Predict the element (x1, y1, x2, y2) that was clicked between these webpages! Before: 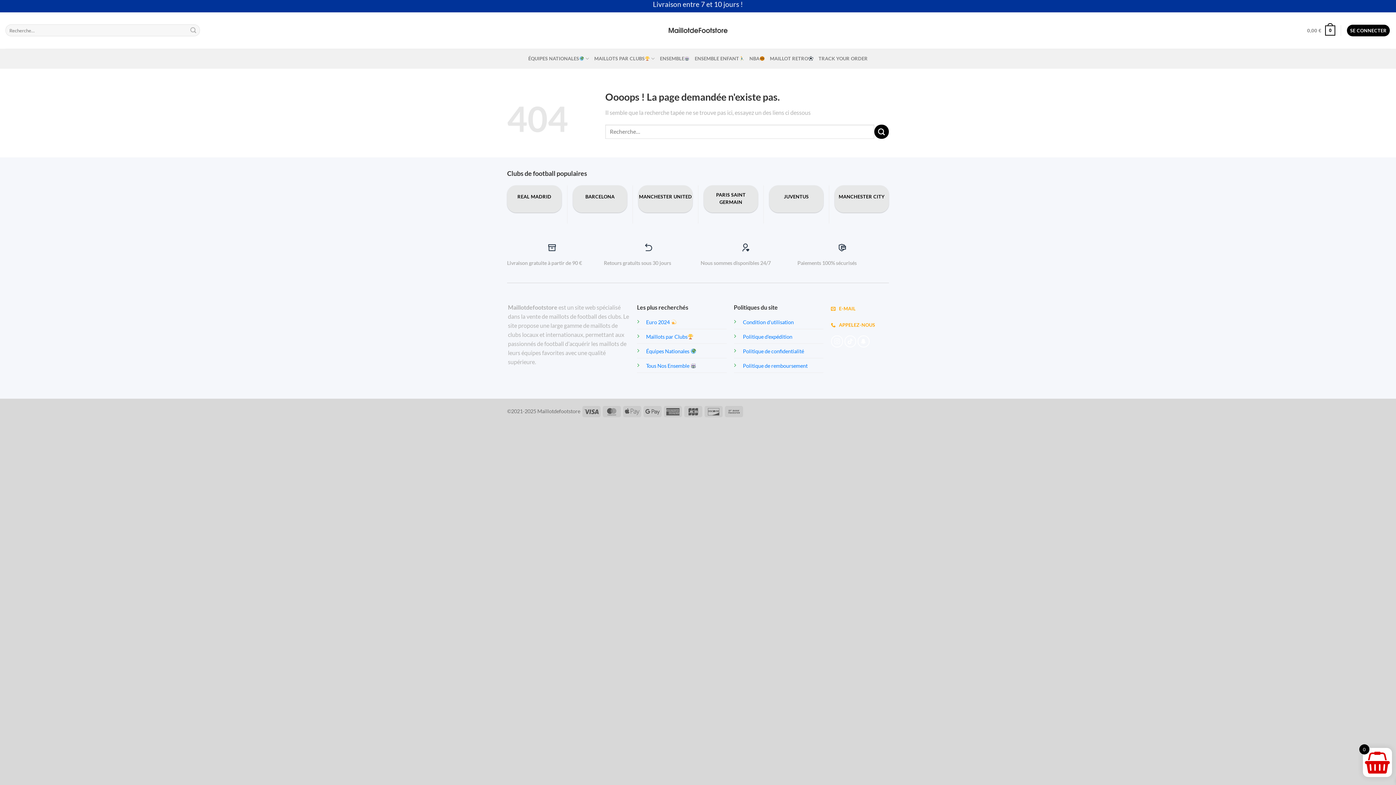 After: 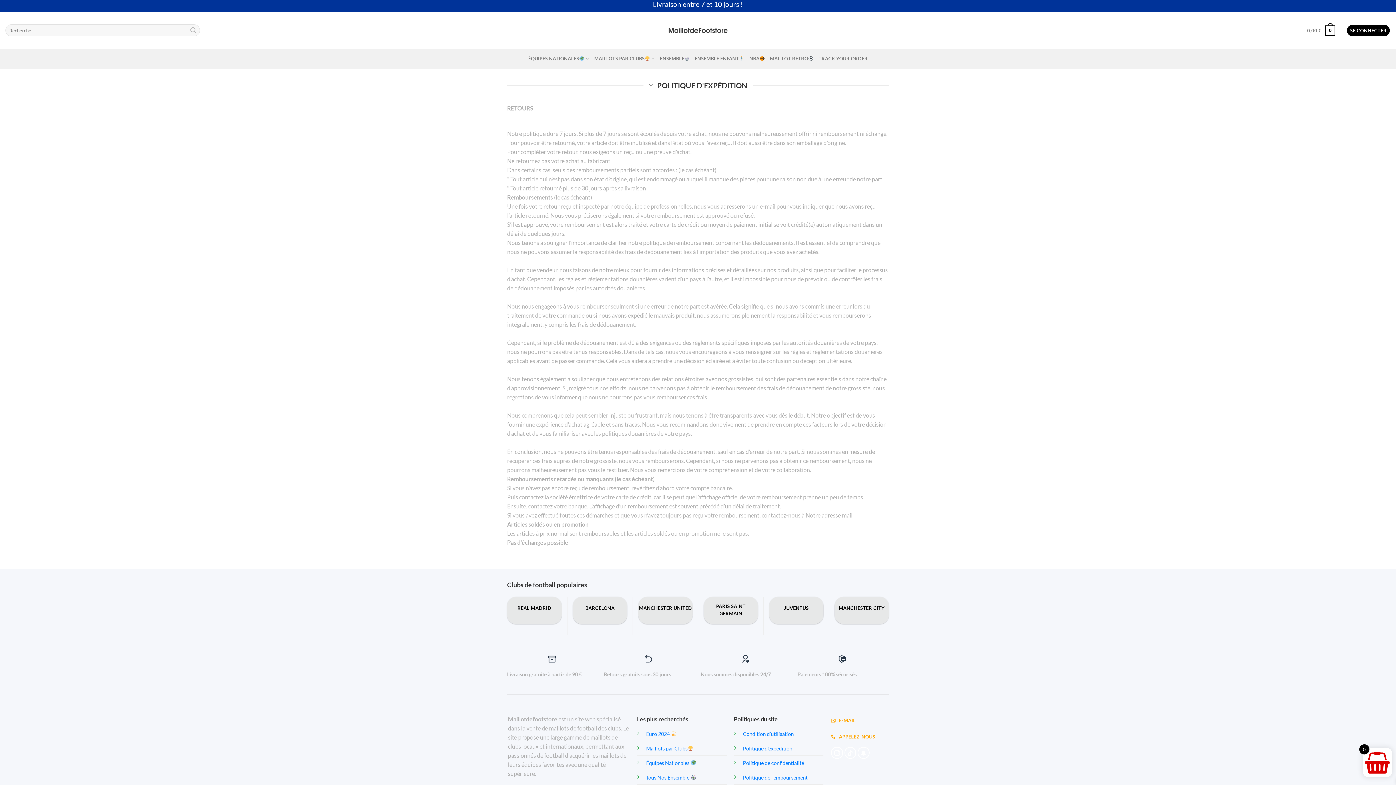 Action: bbox: (743, 333, 792, 340) label: Politique d'expédition